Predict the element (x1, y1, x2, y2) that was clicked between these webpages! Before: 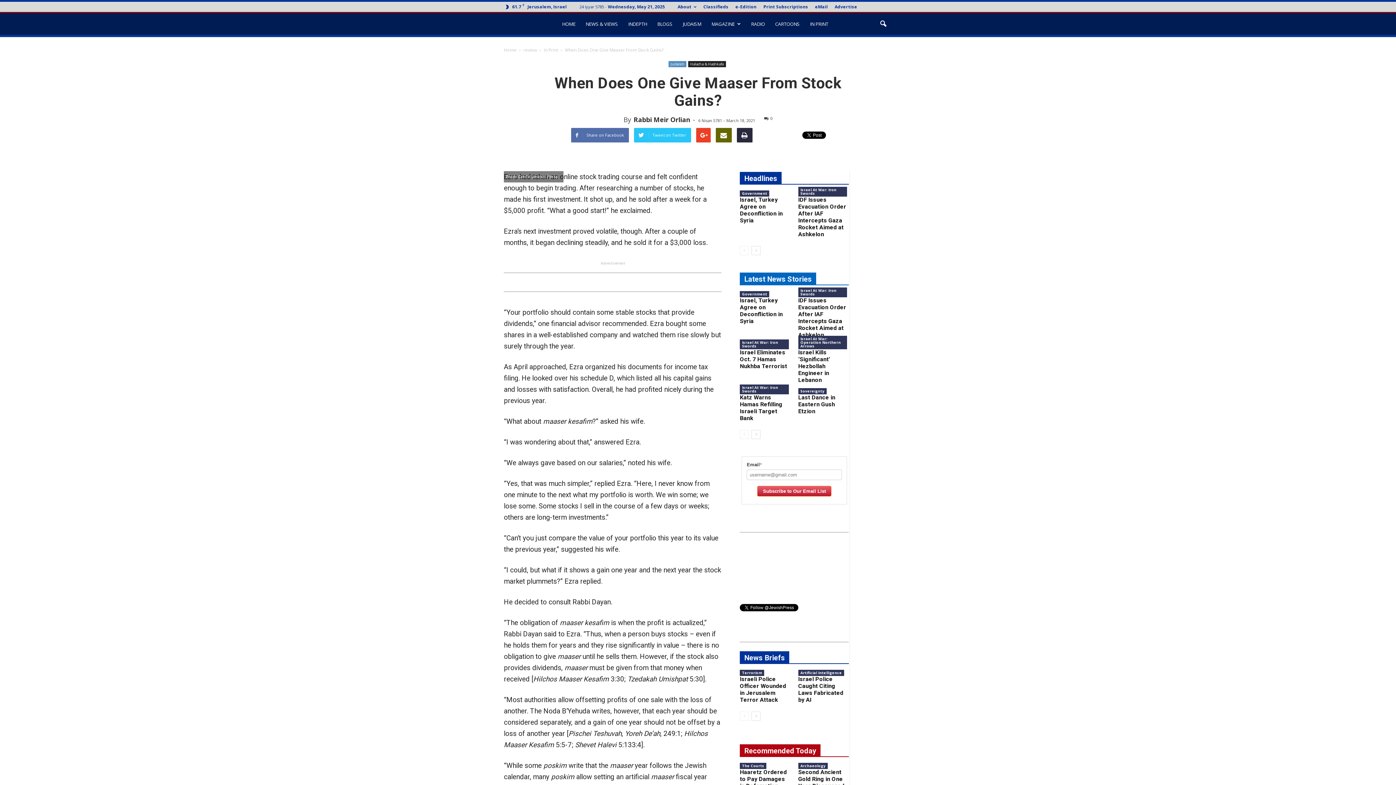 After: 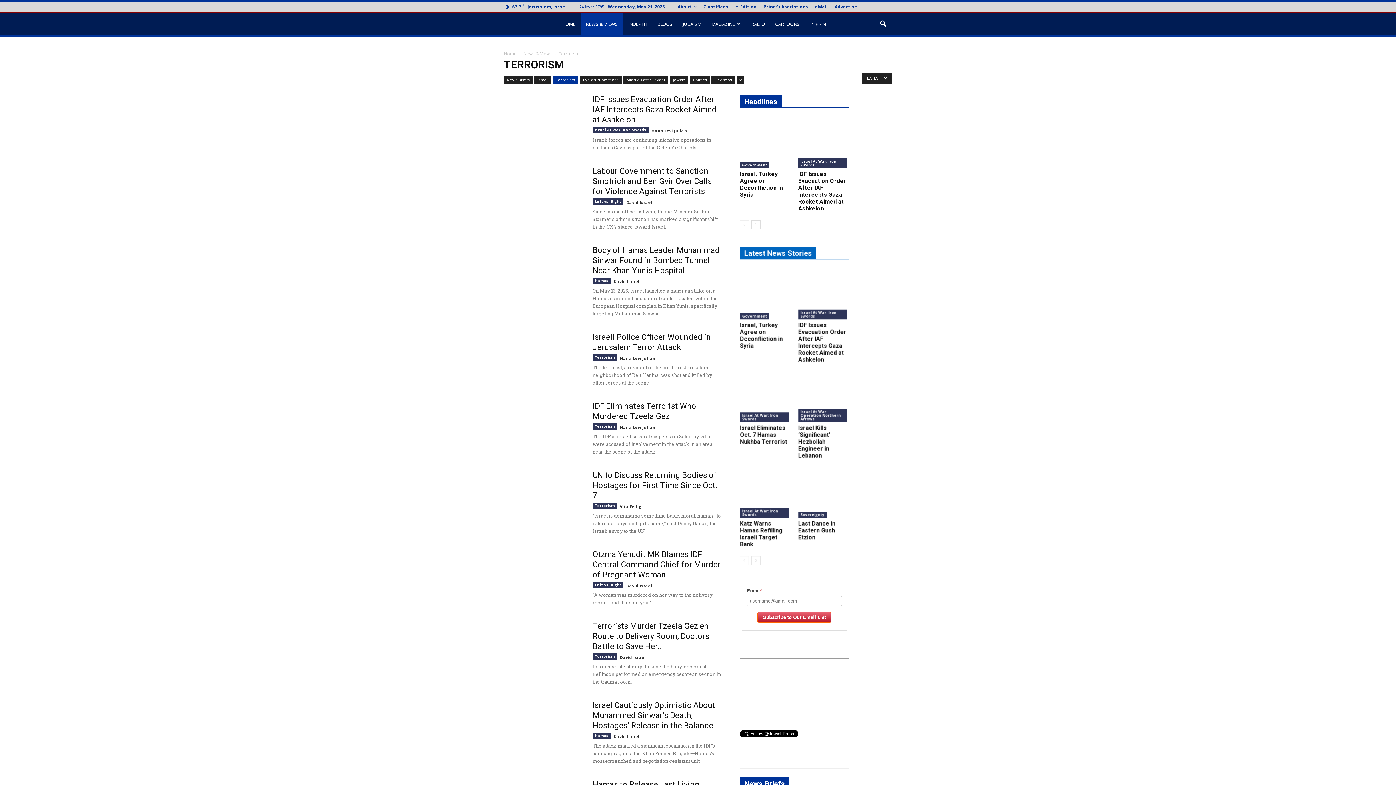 Action: label: Terrorism bbox: (740, 670, 764, 676)